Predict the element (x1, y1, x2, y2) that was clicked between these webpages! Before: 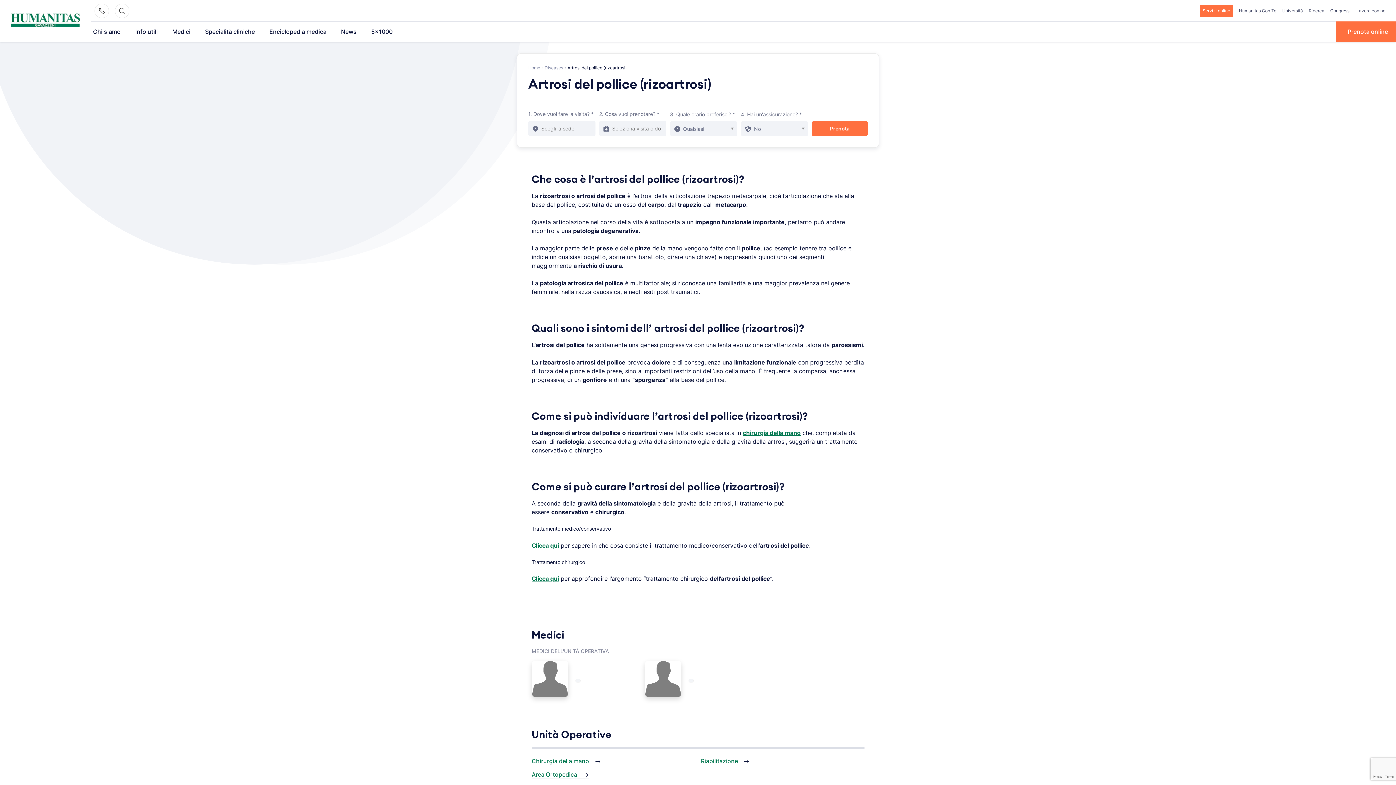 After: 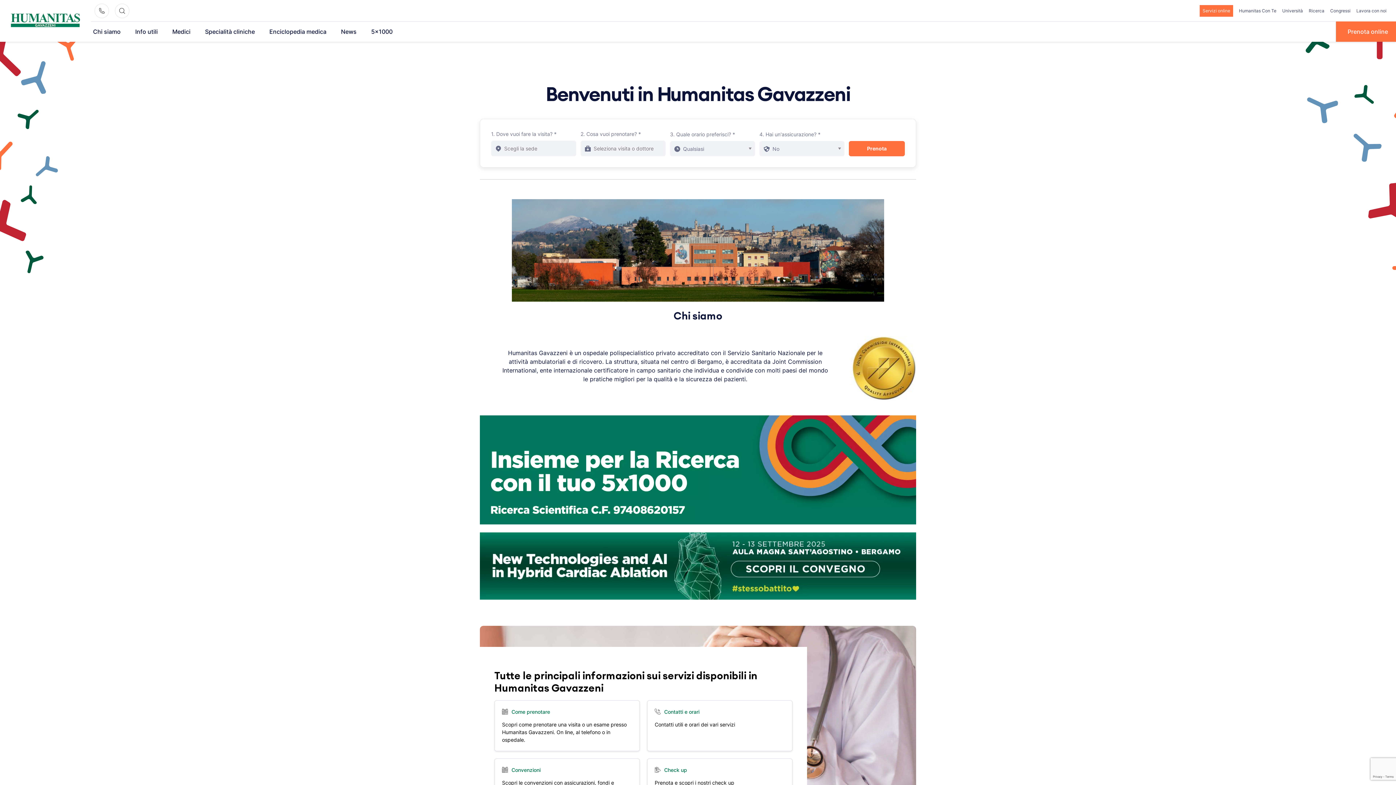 Action: bbox: (10, 9, 80, 31)